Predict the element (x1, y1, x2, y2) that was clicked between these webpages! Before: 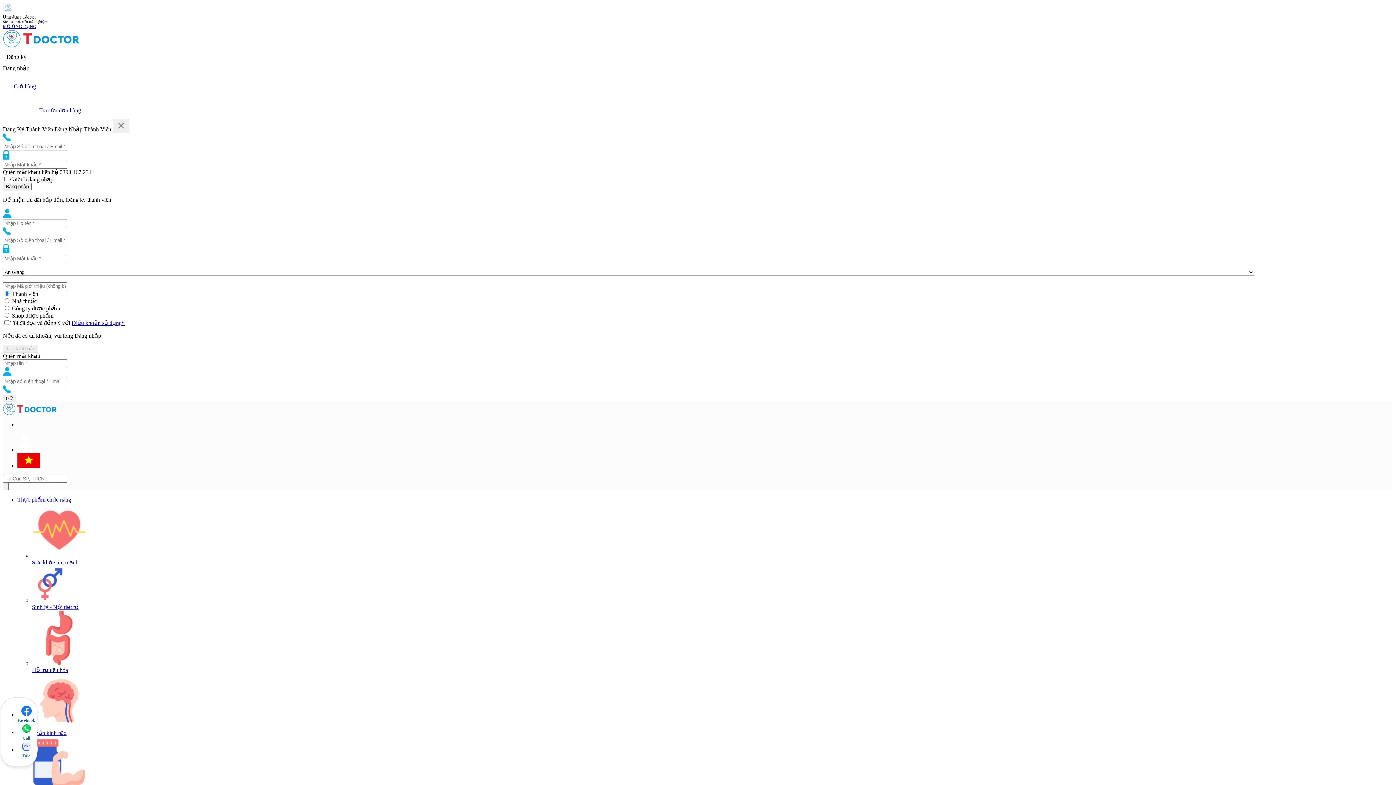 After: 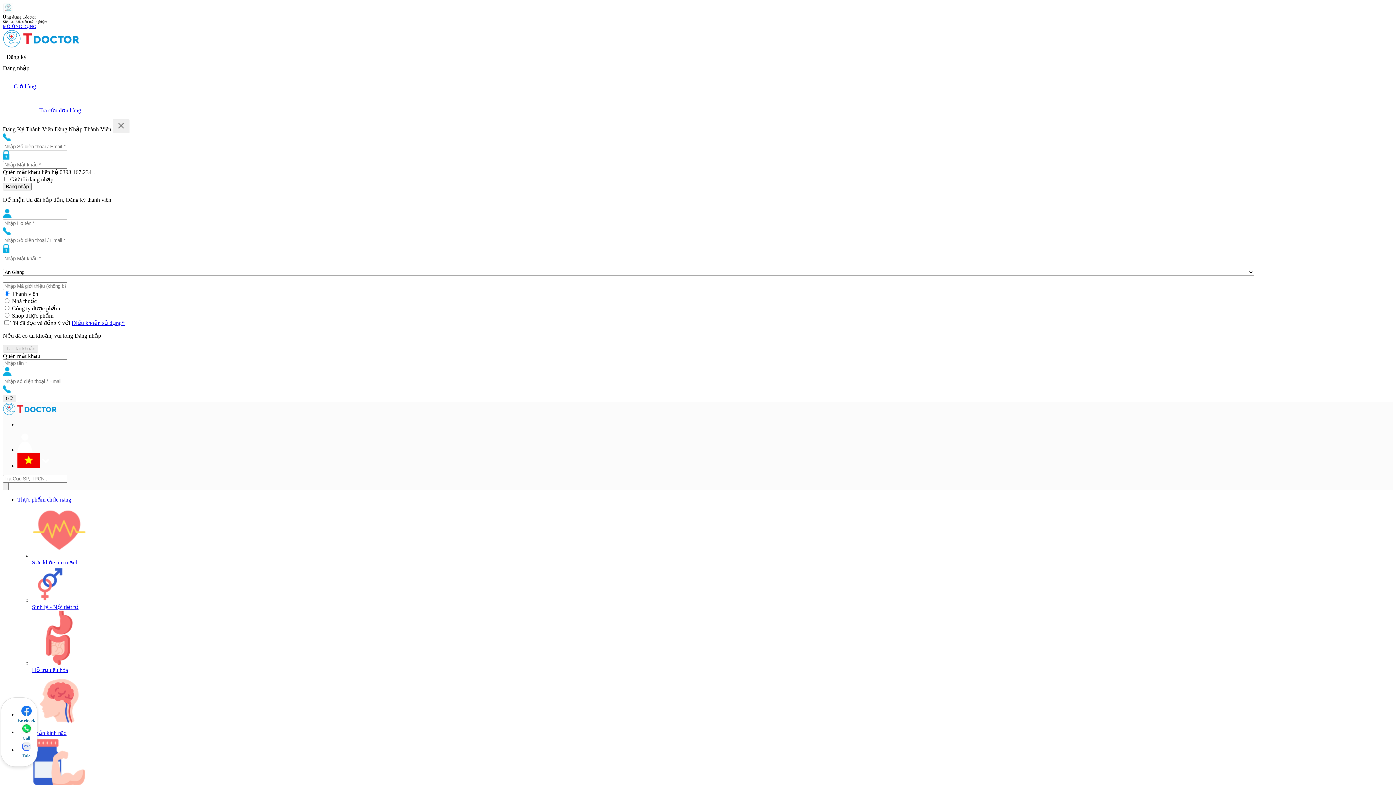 Action: label: Hỗ trợ tiêu hóa bbox: (32, 667, 68, 673)